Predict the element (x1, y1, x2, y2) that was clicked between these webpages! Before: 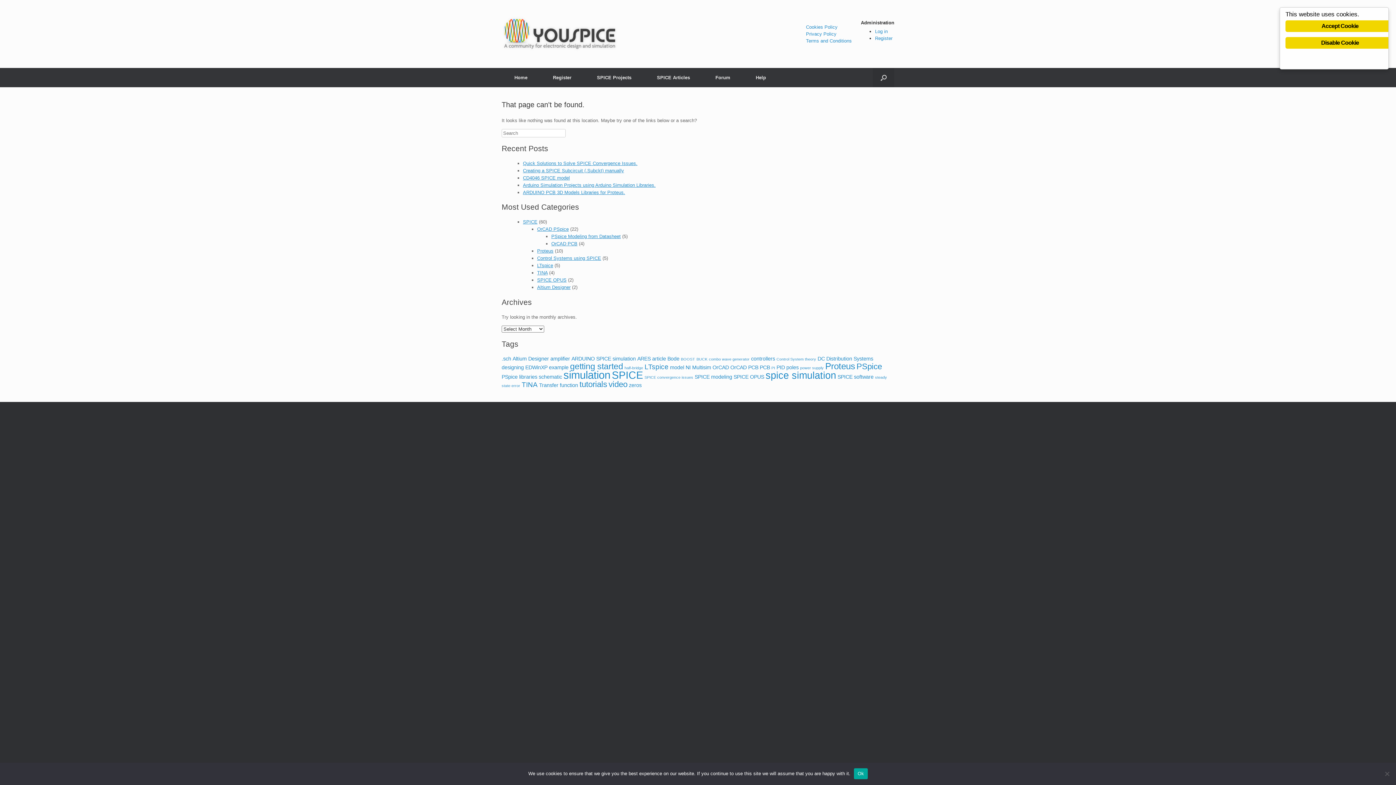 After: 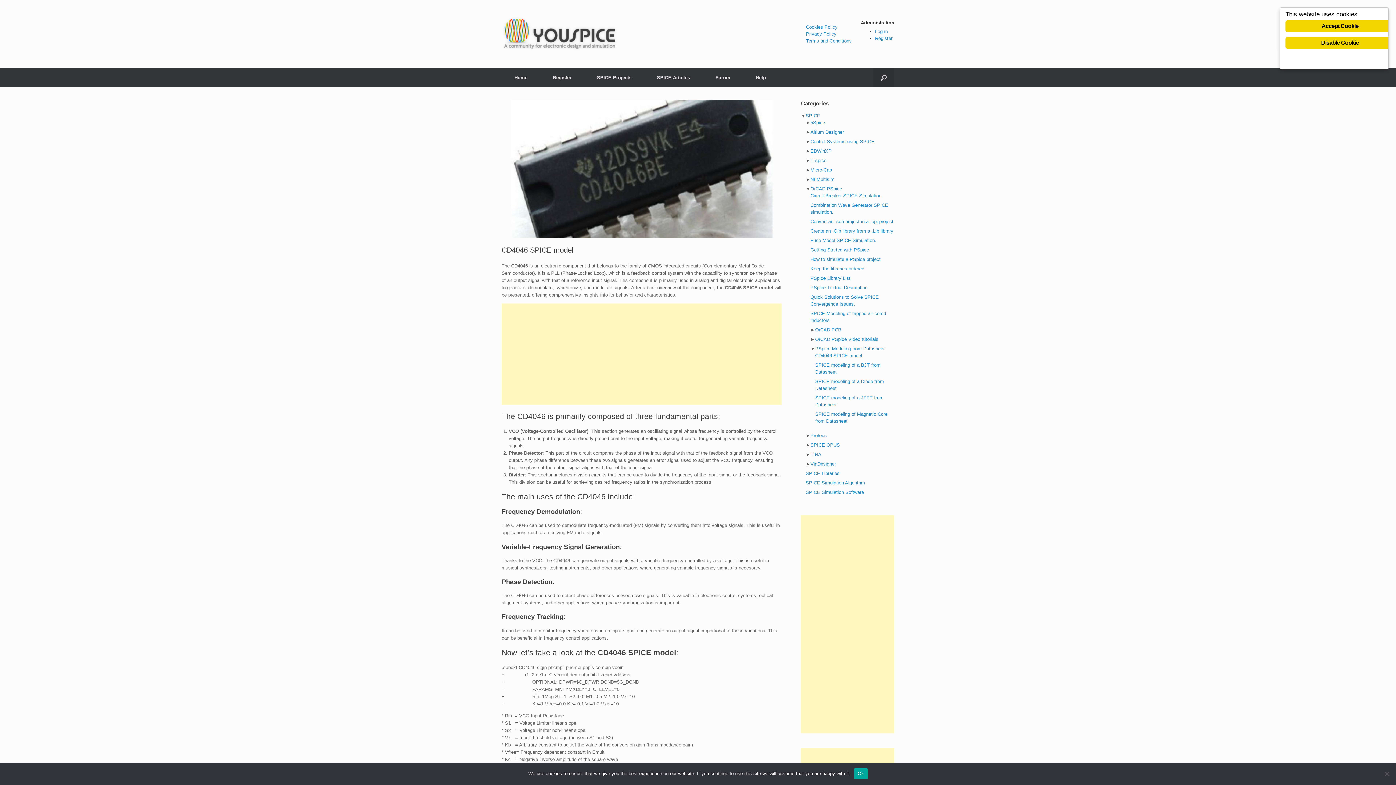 Action: bbox: (523, 175, 570, 180) label: CD4046 SPICE model